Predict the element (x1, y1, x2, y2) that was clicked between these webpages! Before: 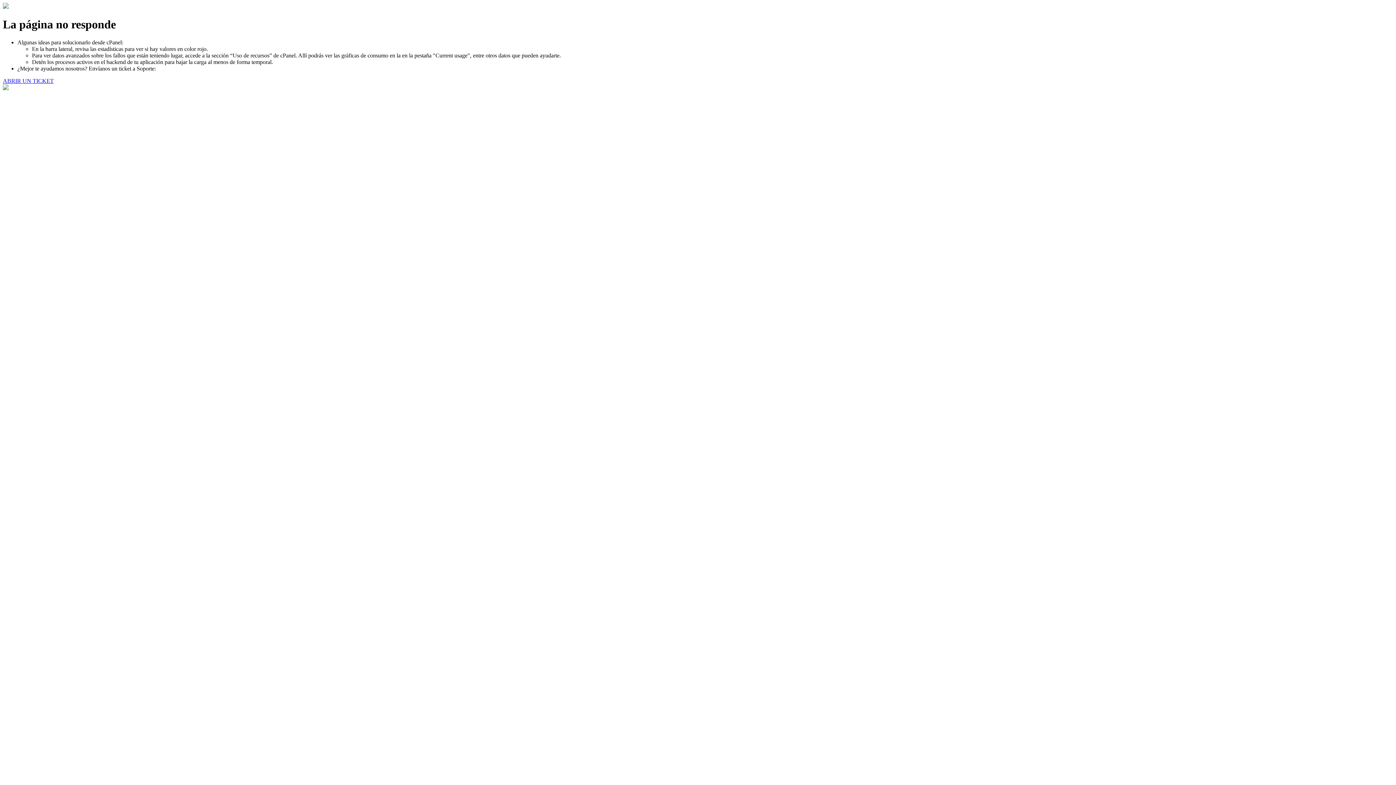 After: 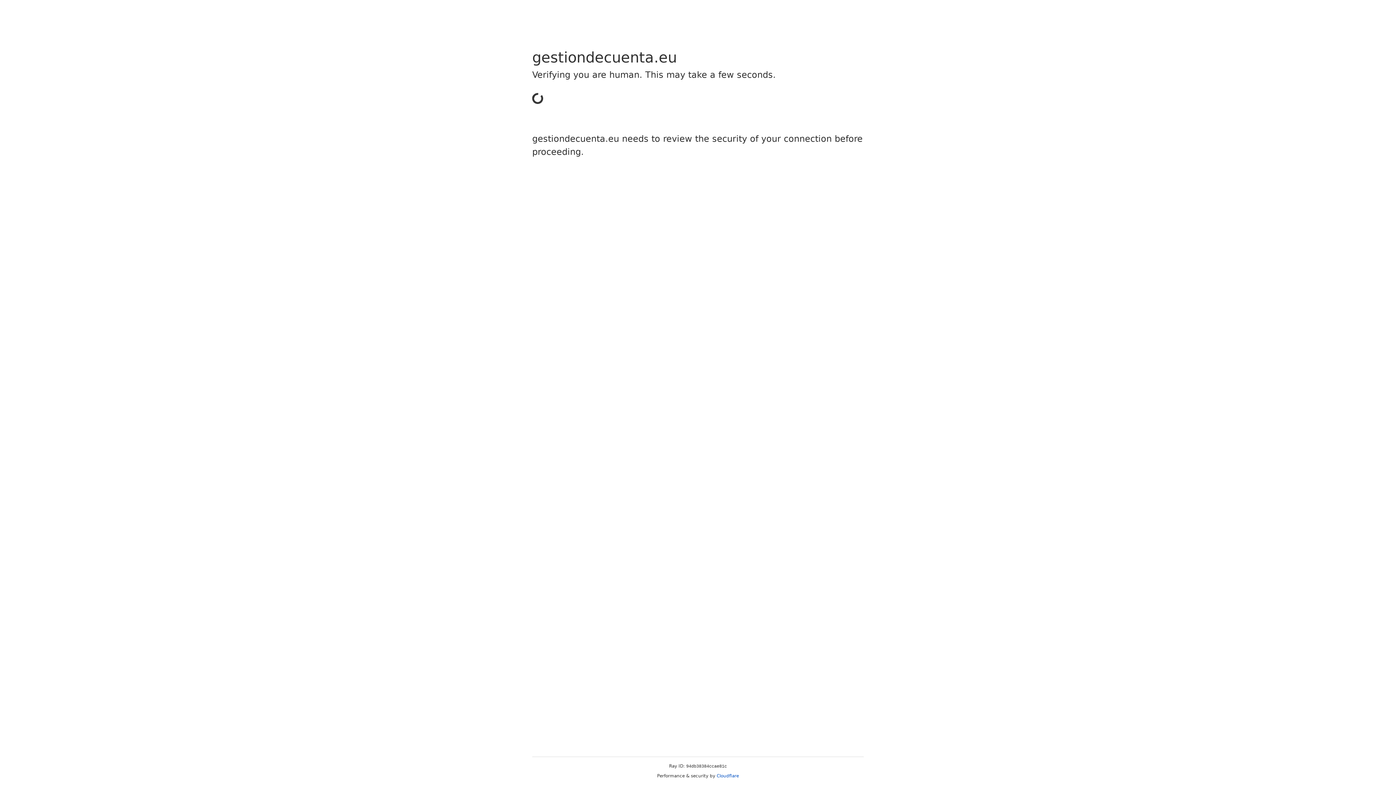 Action: label: ABRIR UN TICKET bbox: (2, 77, 53, 83)